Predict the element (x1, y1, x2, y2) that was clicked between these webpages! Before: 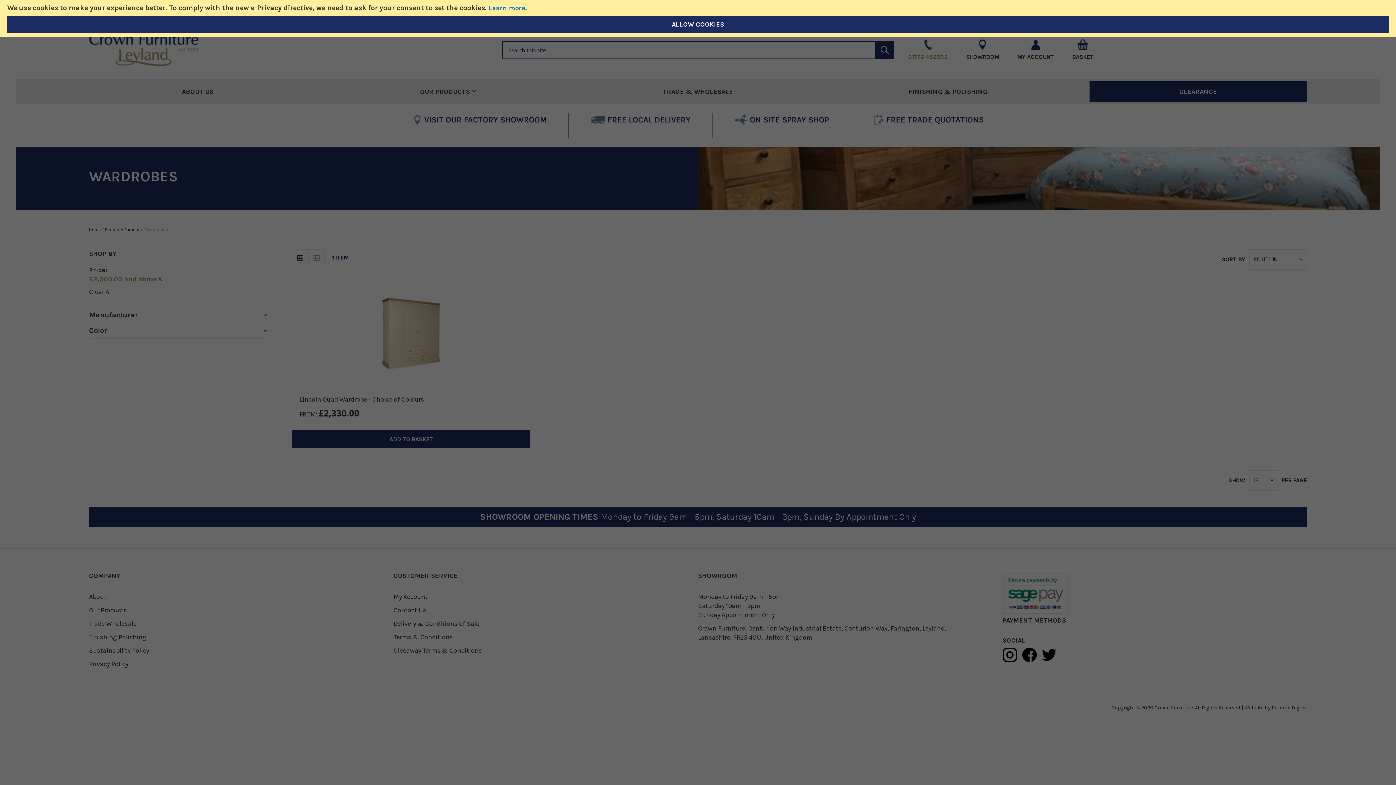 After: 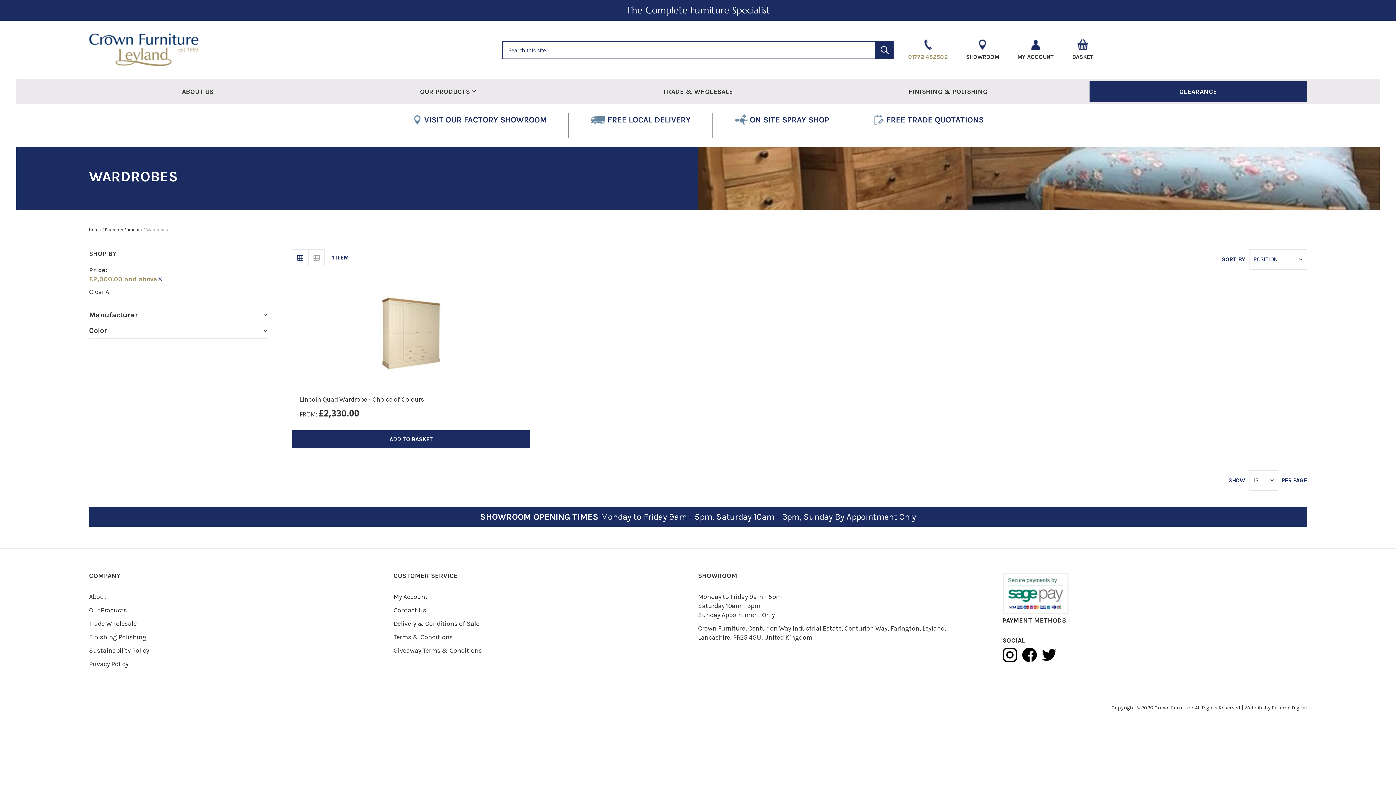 Action: bbox: (7, 15, 1389, 33) label: ALLOW COOKIES